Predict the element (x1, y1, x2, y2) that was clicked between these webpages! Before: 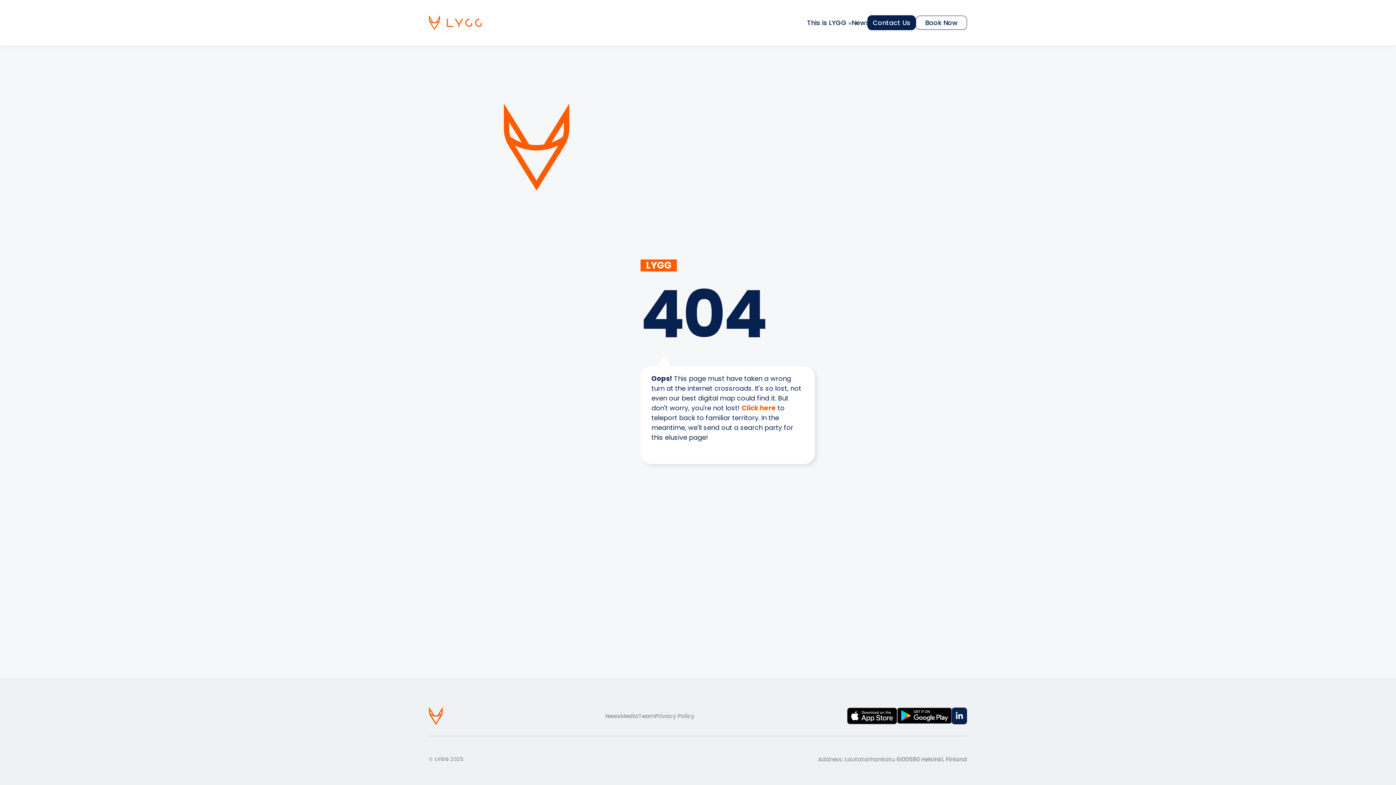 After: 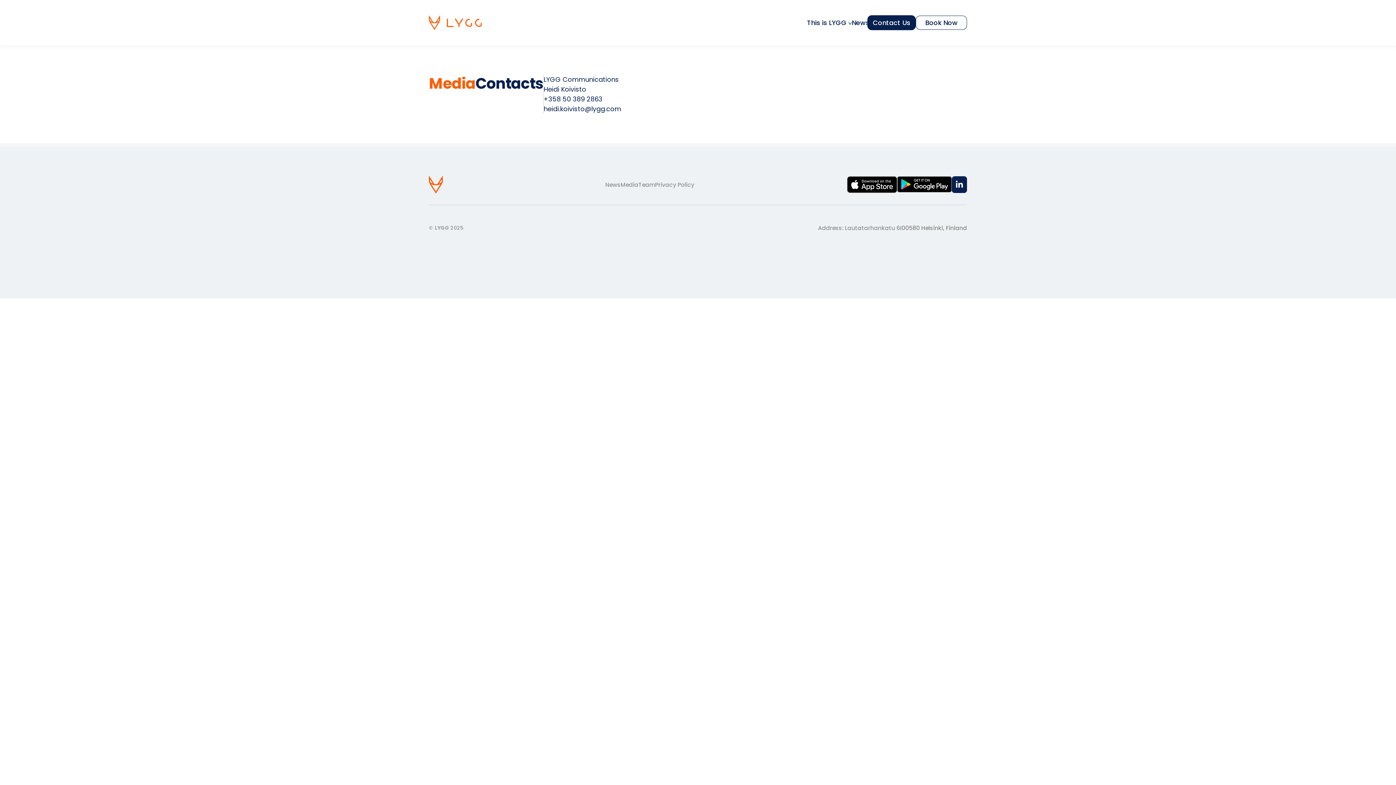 Action: bbox: (620, 712, 638, 720) label: Media